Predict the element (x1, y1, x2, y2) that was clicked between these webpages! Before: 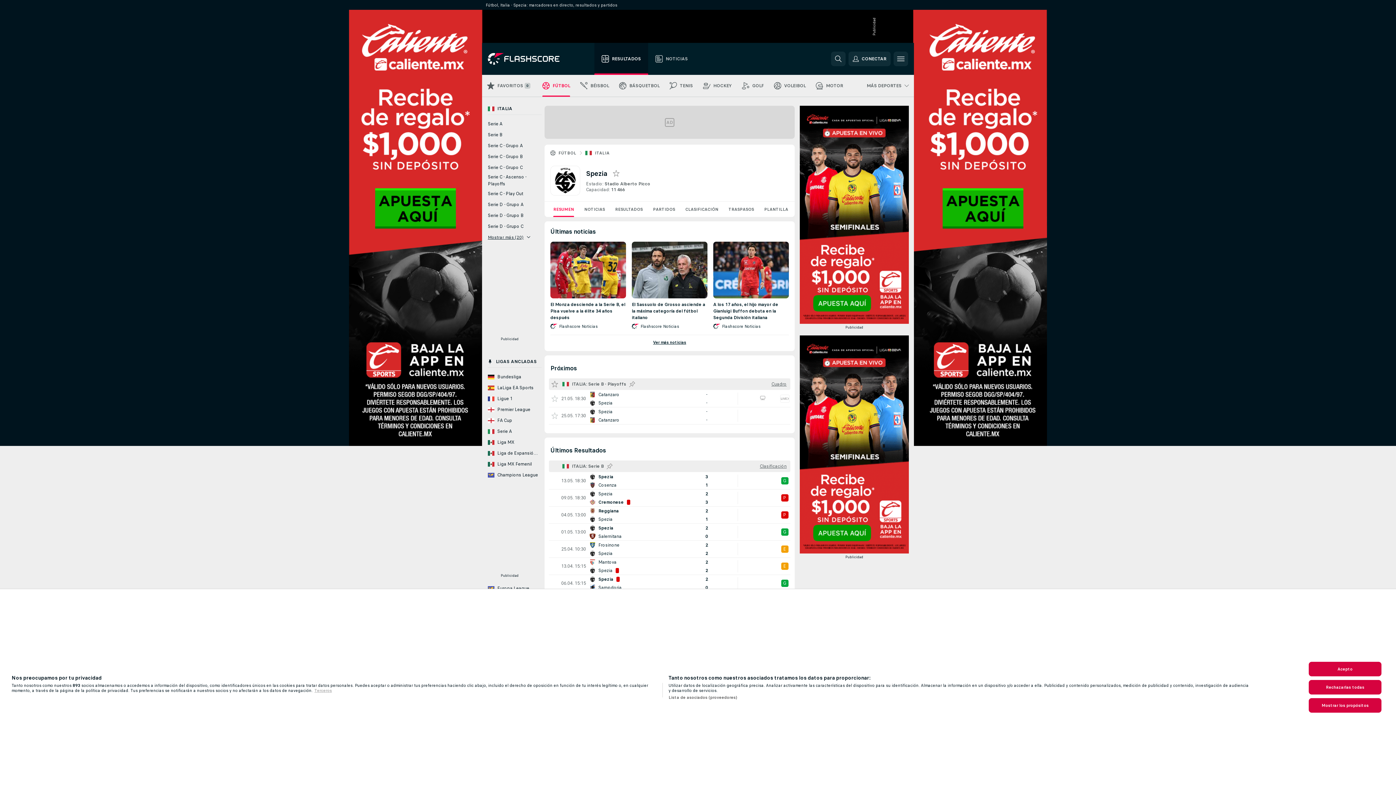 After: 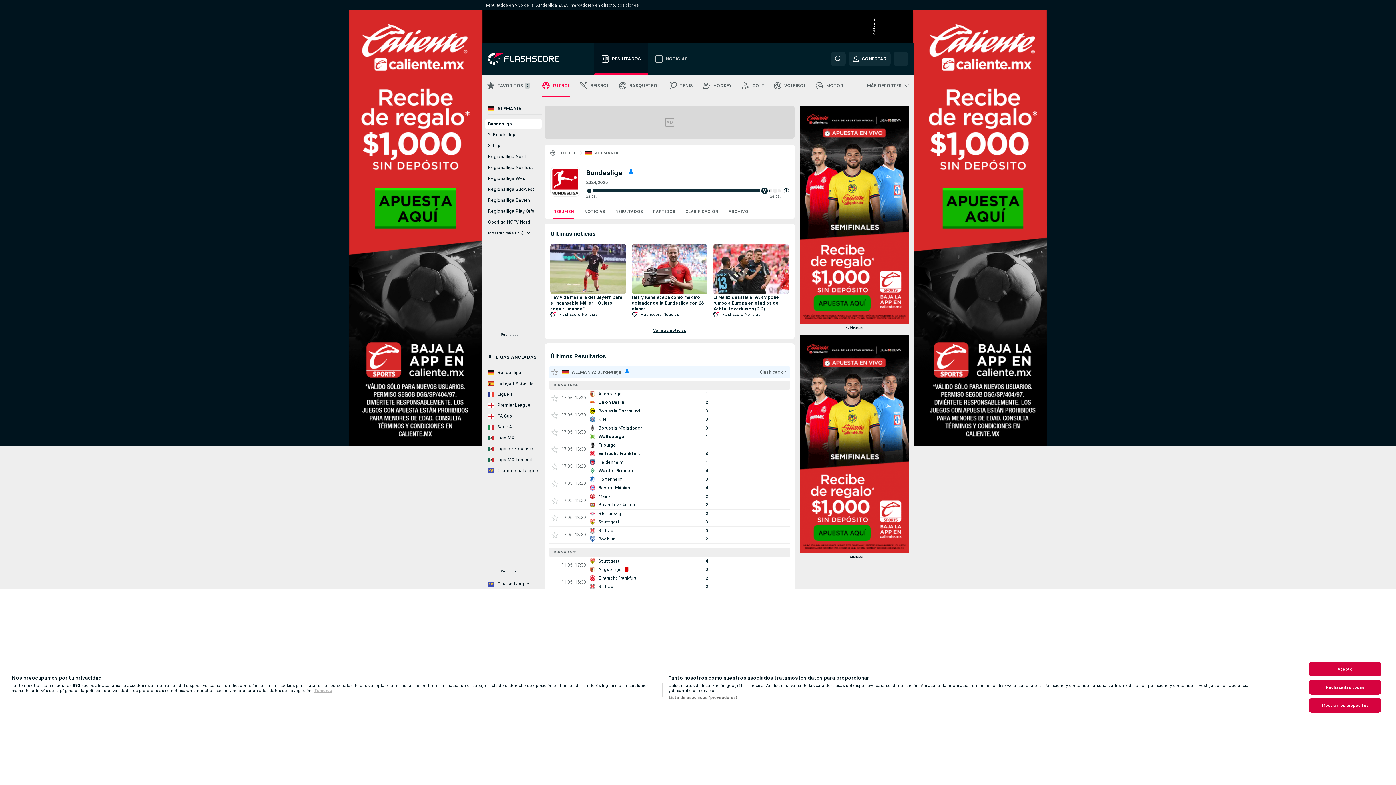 Action: bbox: (485, 372, 541, 381) label: Bundesliga